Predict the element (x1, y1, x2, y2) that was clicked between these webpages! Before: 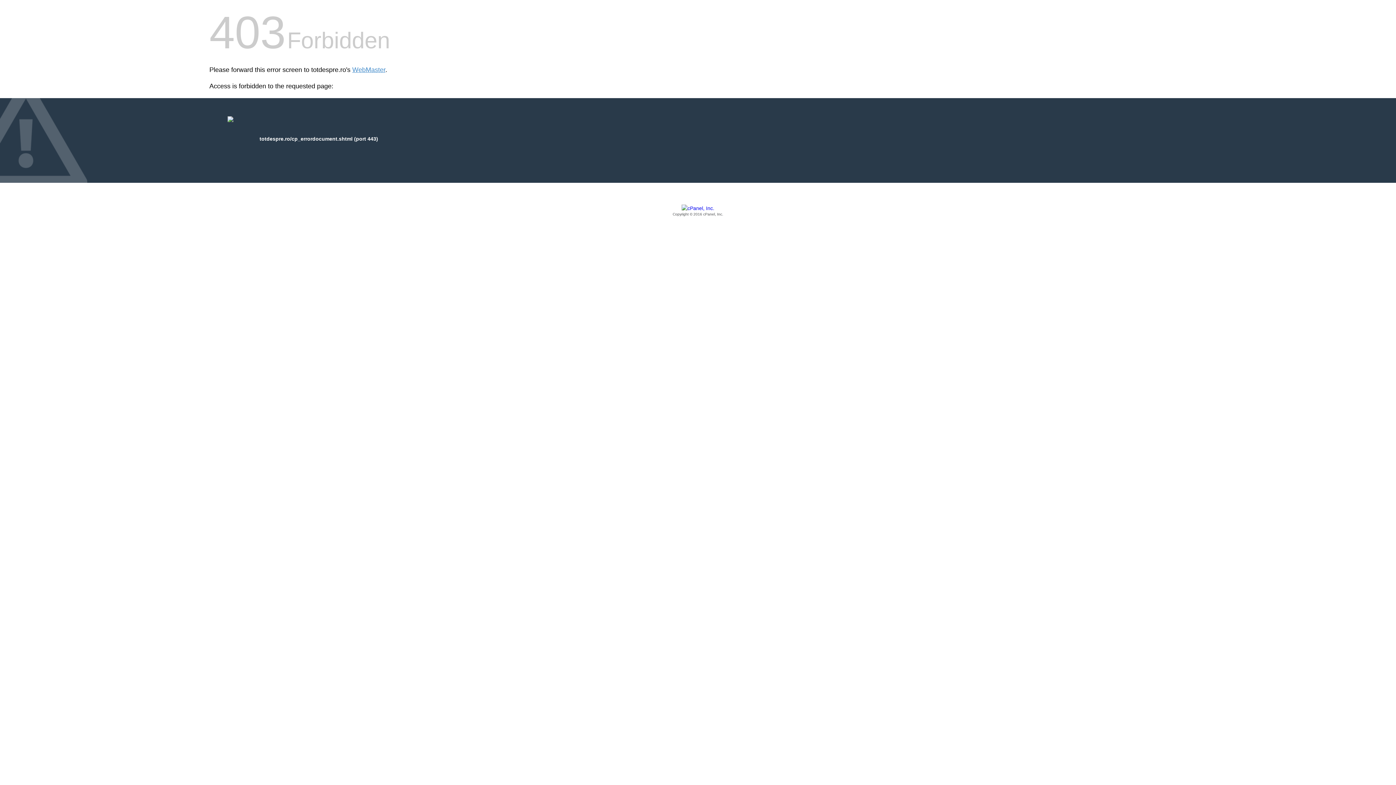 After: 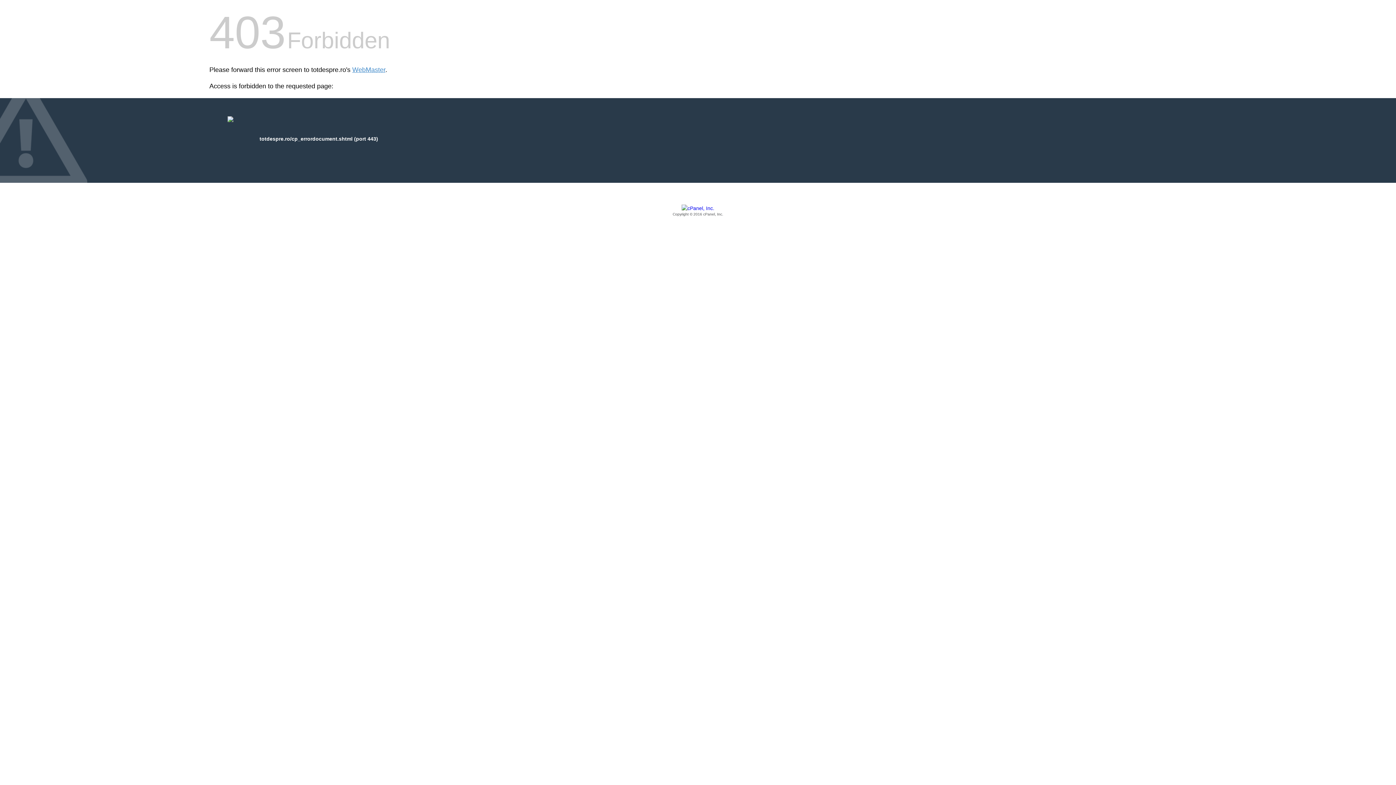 Action: label: Copyright © 2016 cPanel, Inc. bbox: (209, 205, 1186, 217)